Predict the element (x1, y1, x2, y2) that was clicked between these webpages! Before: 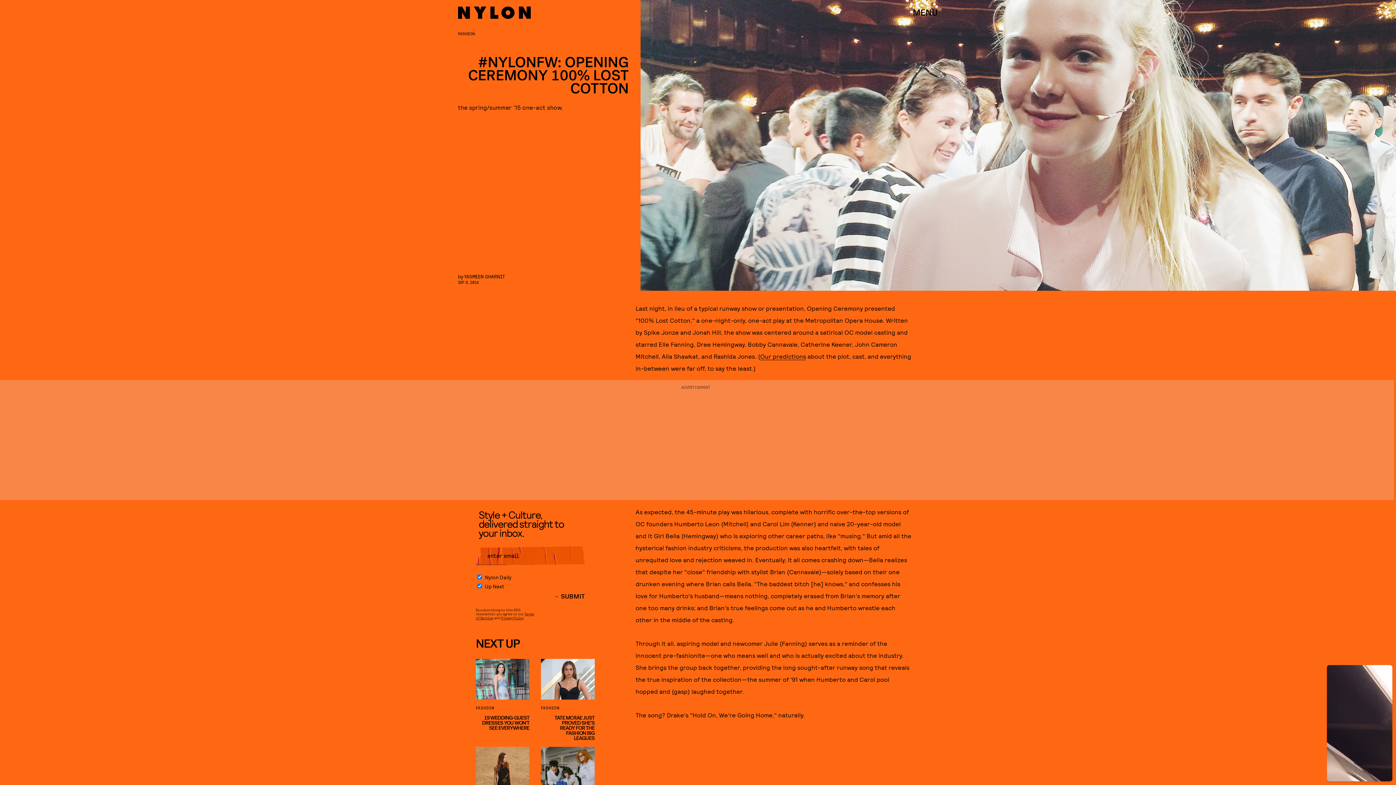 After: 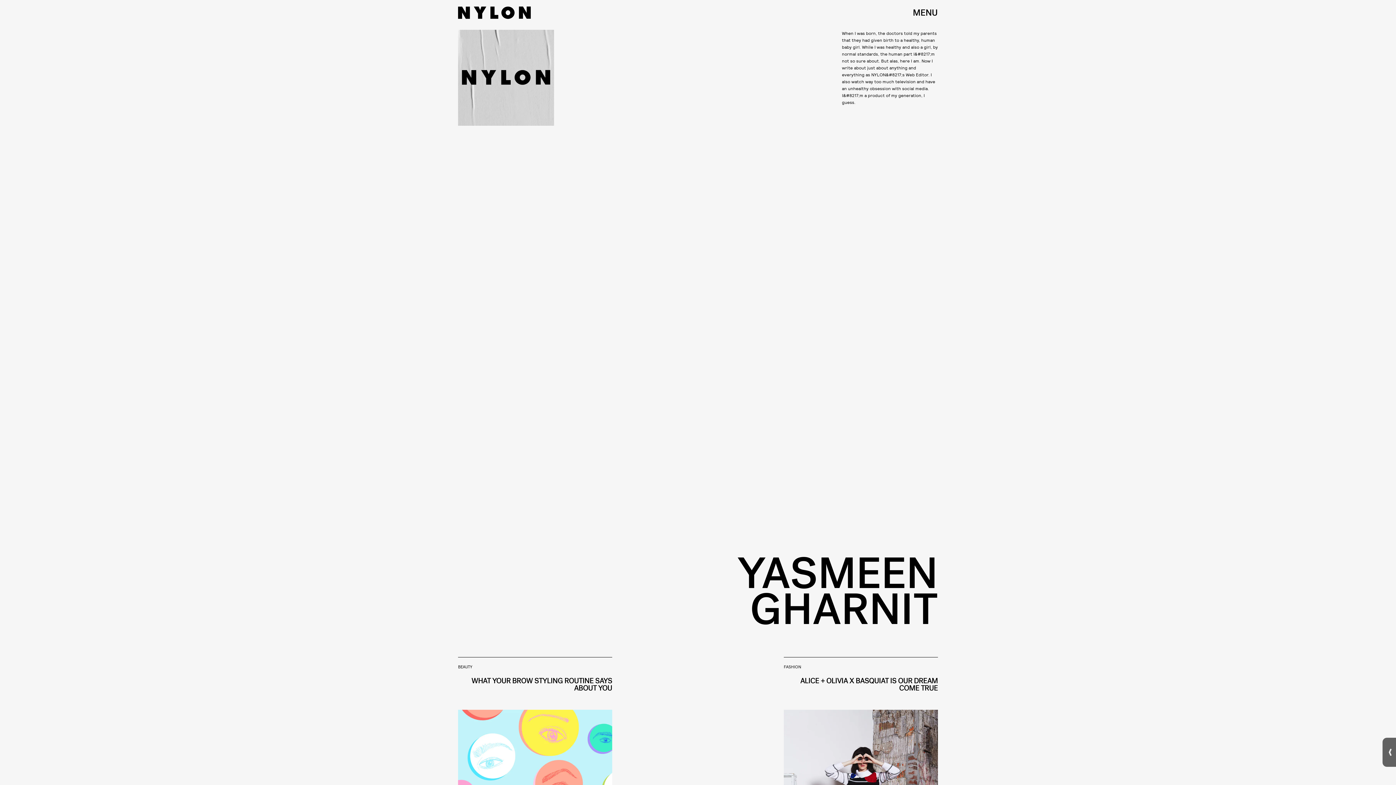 Action: label: YASMEEN GHARNIT bbox: (464, 273, 505, 279)